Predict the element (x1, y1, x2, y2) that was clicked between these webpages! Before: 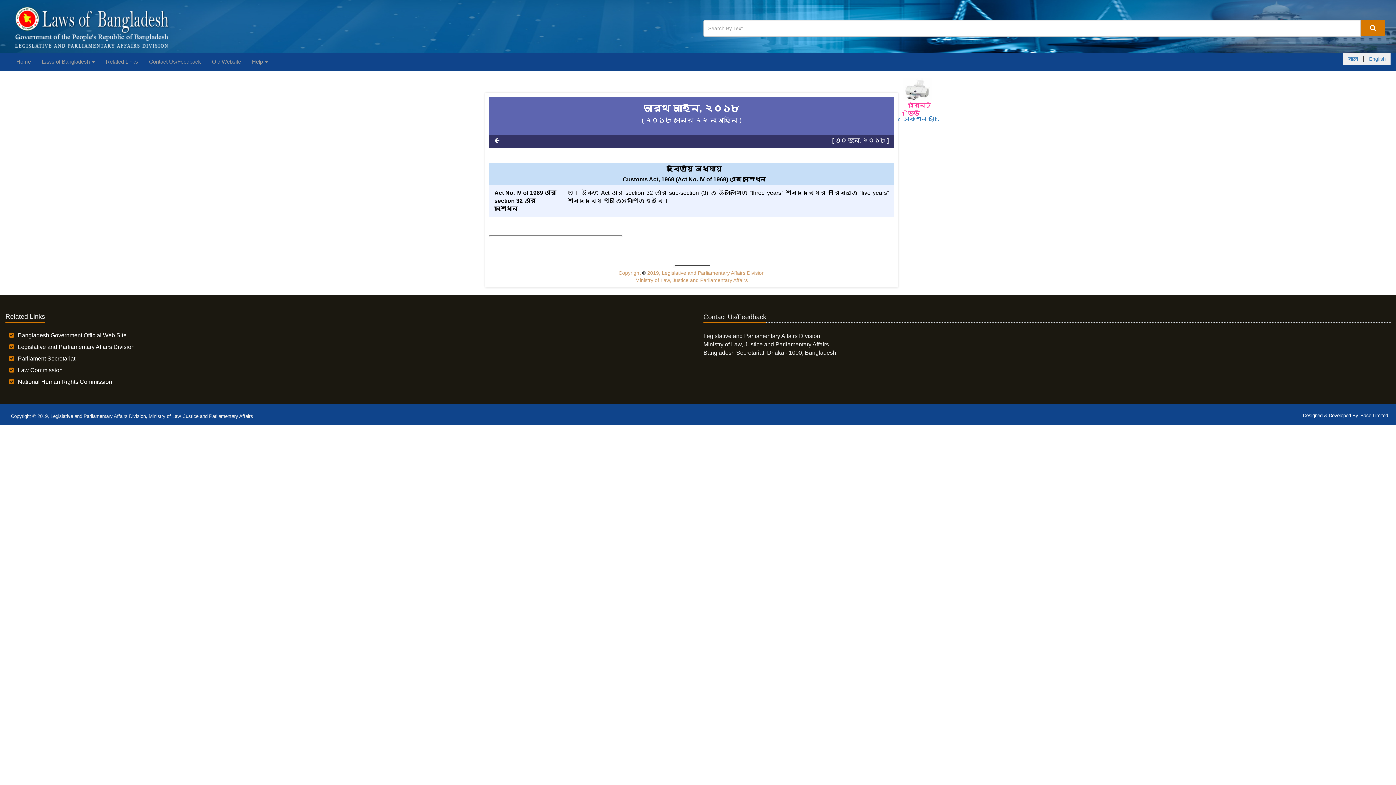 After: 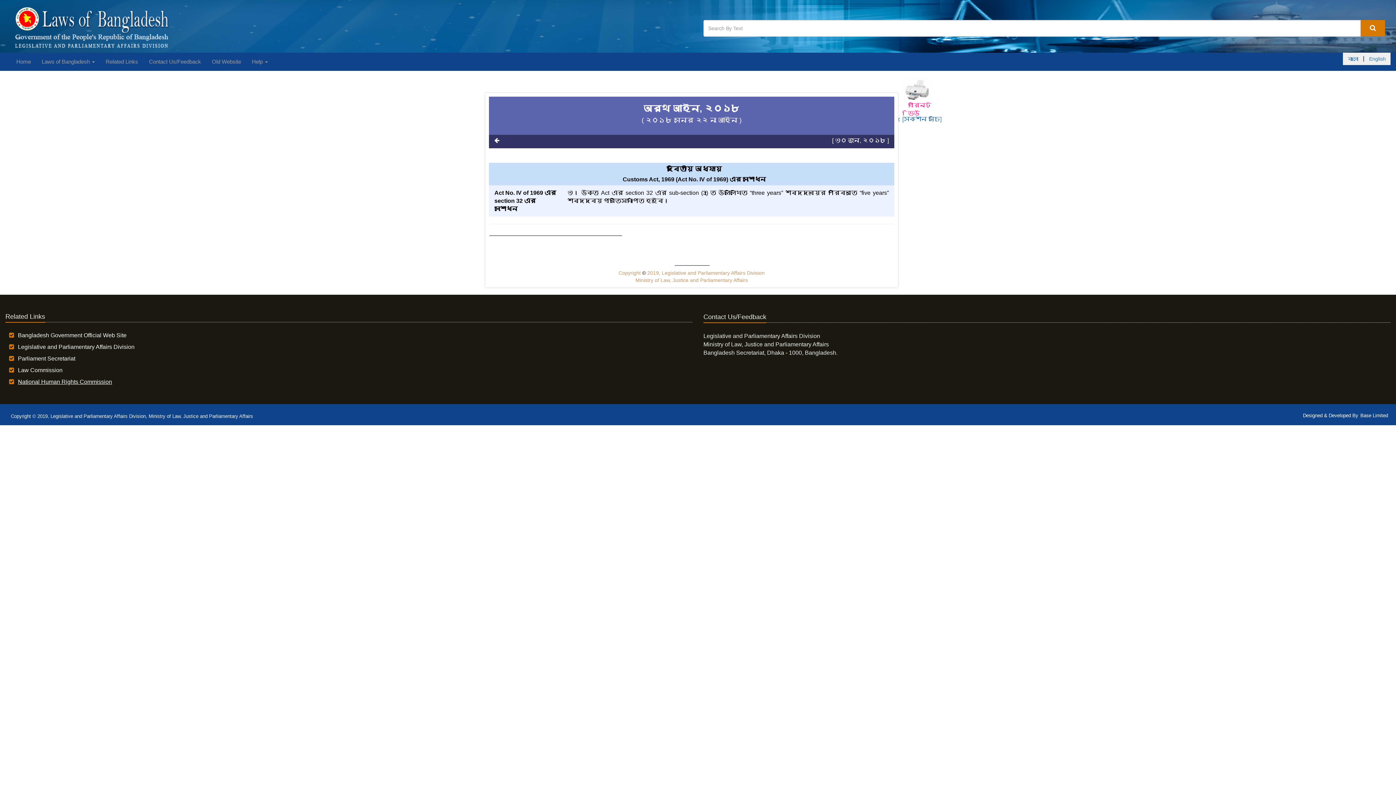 Action: label: National Human Rights Commission bbox: (17, 378, 112, 385)